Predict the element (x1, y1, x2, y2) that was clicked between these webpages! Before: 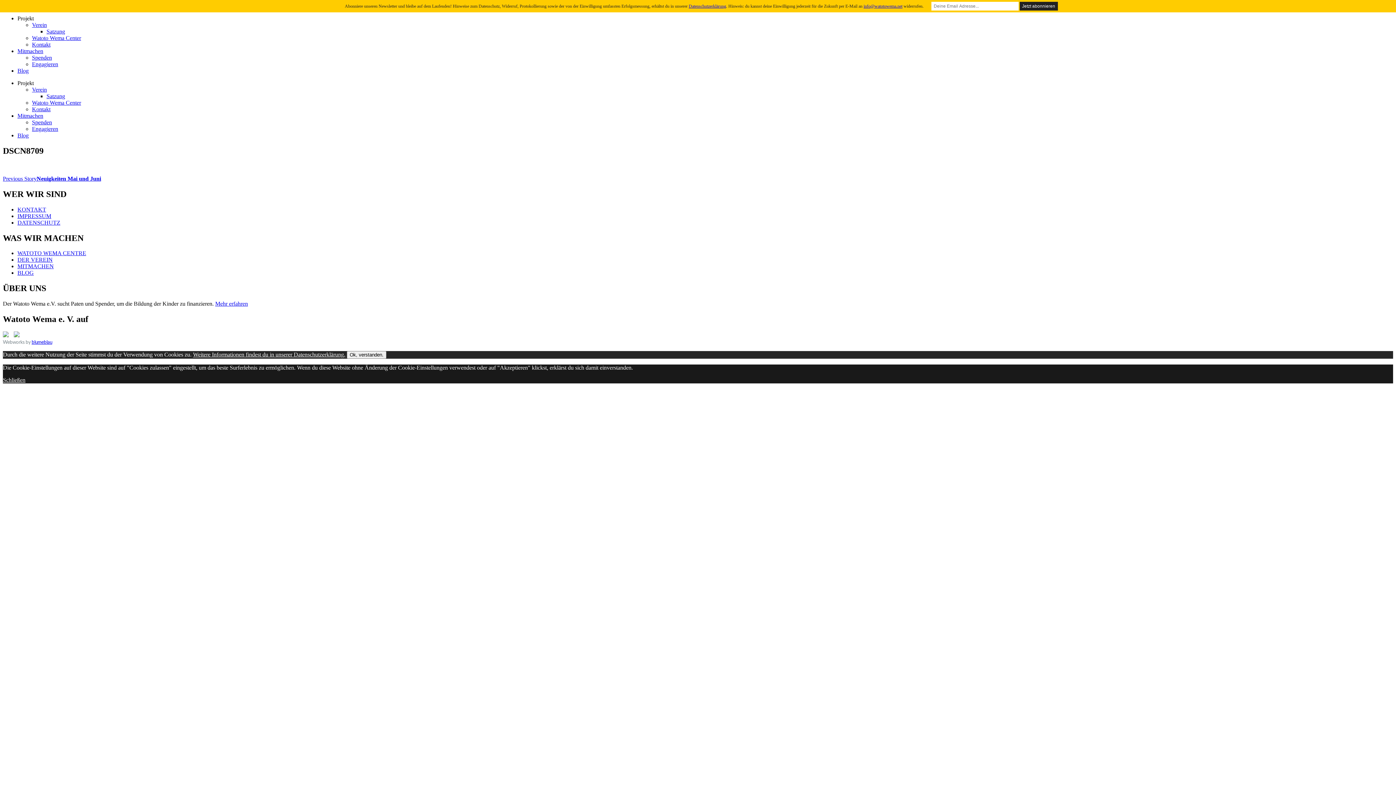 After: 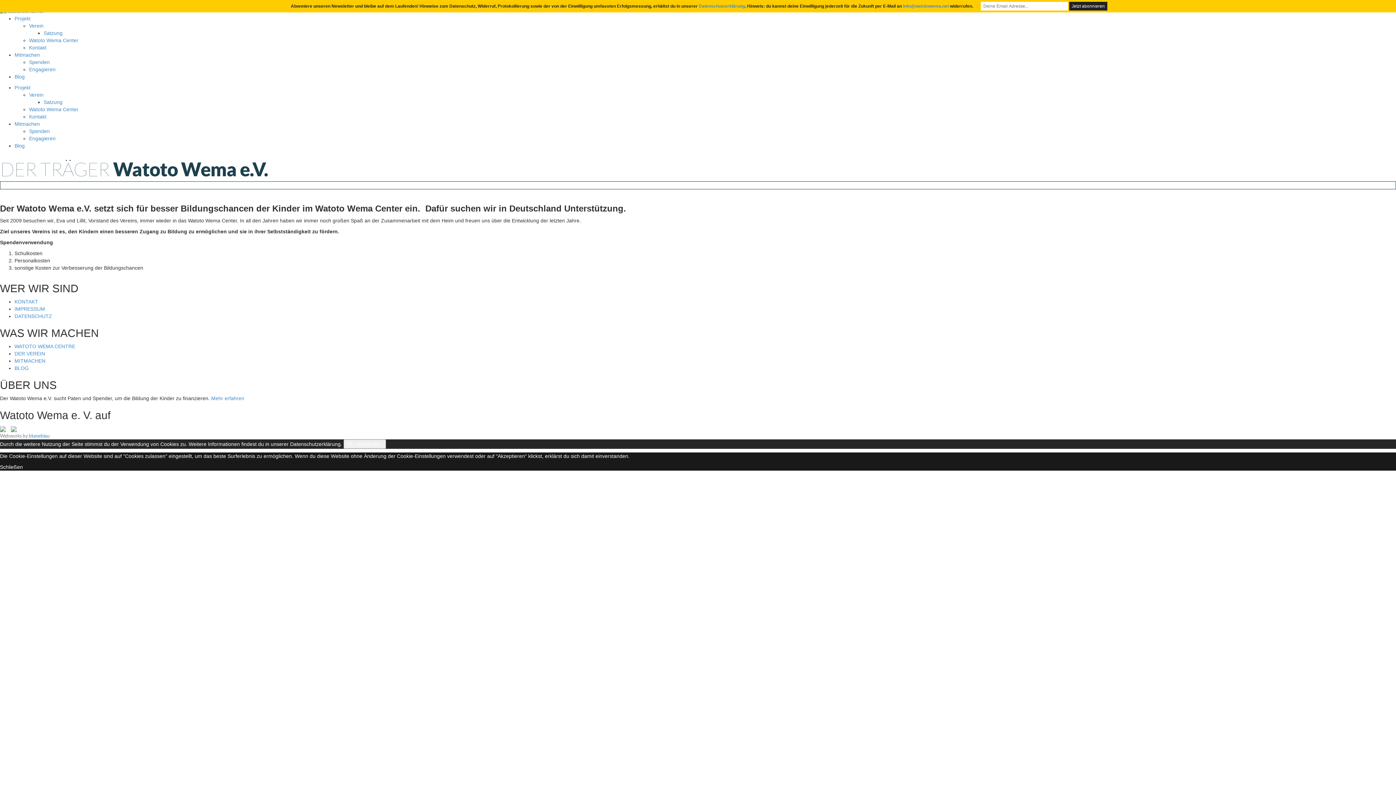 Action: bbox: (32, 86, 46, 92) label: Verein